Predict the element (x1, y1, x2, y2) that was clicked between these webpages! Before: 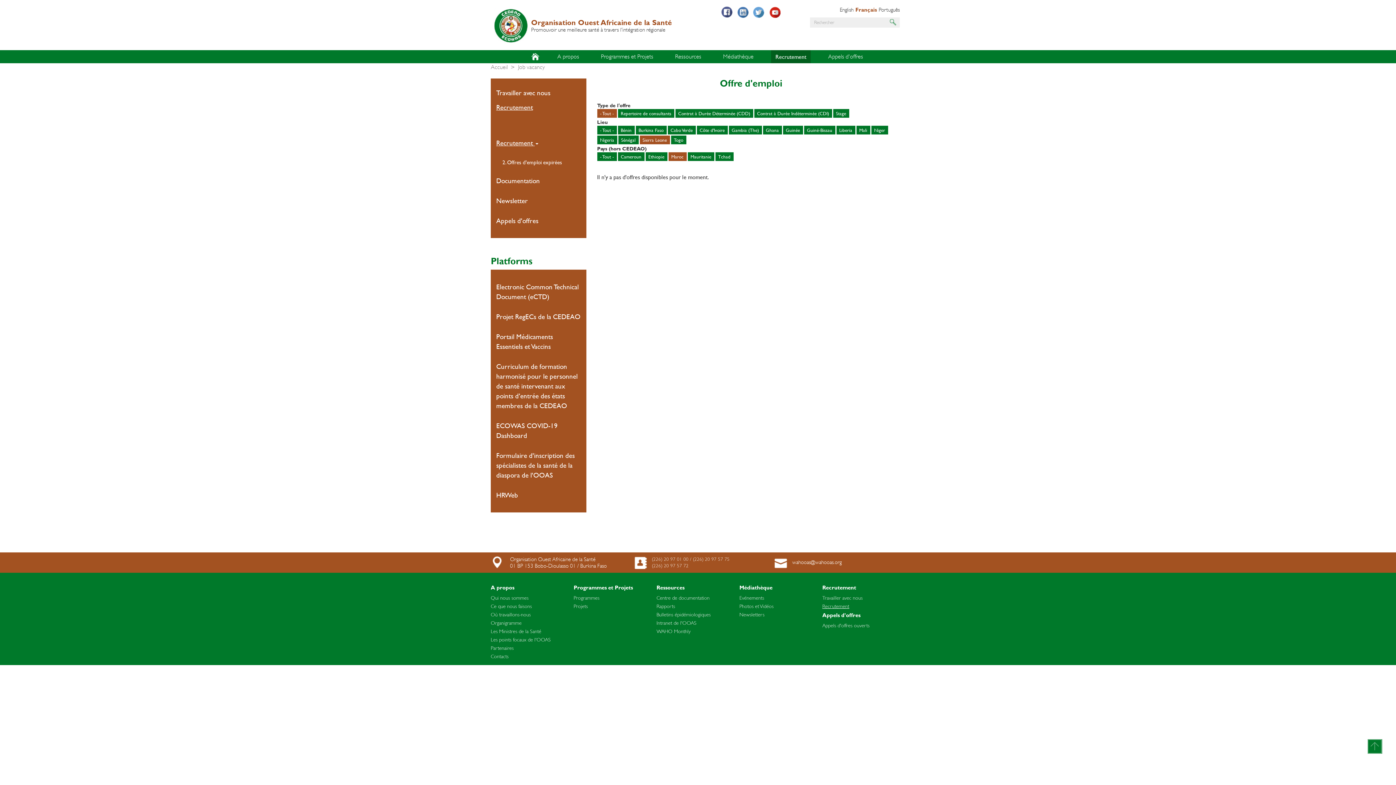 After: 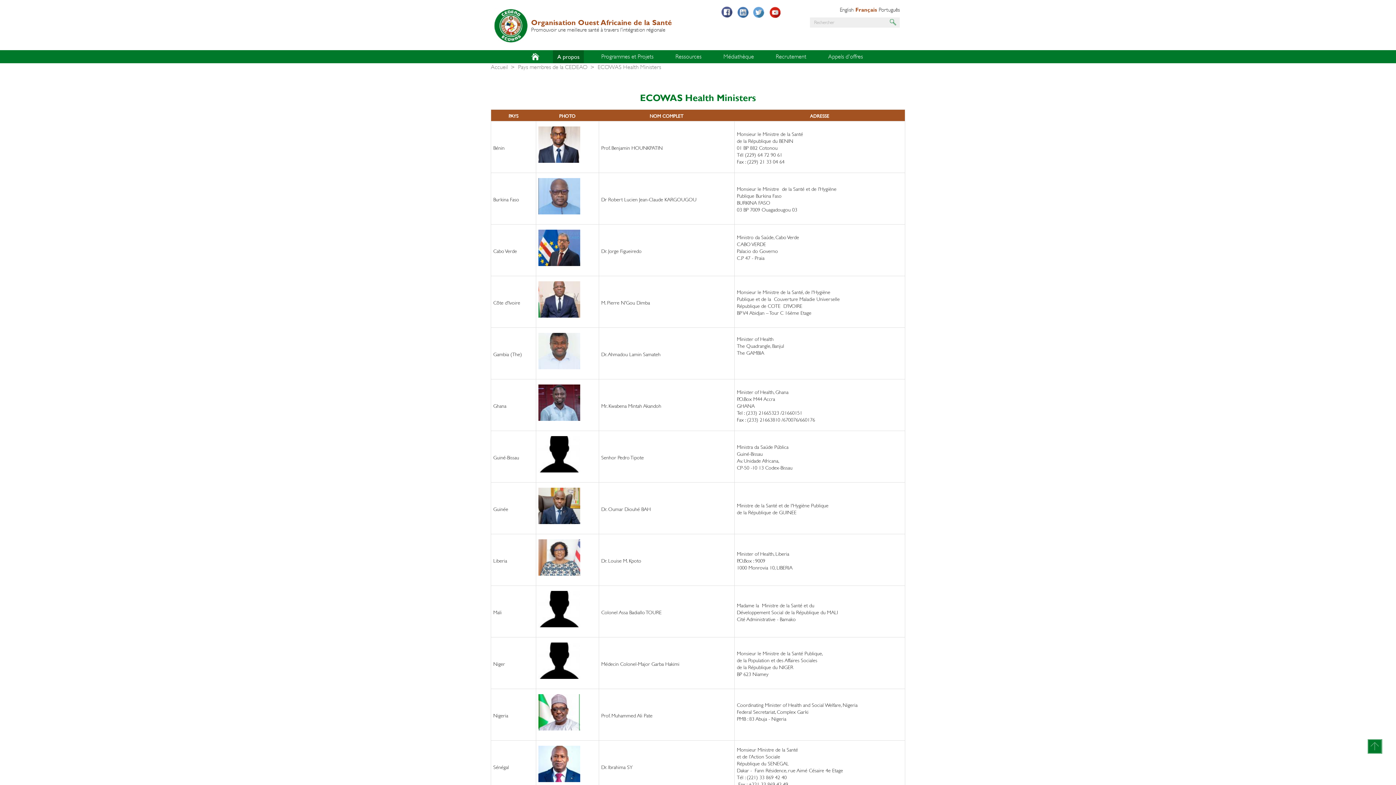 Action: label: Les Ministres de la Santé bbox: (490, 628, 502, 635)